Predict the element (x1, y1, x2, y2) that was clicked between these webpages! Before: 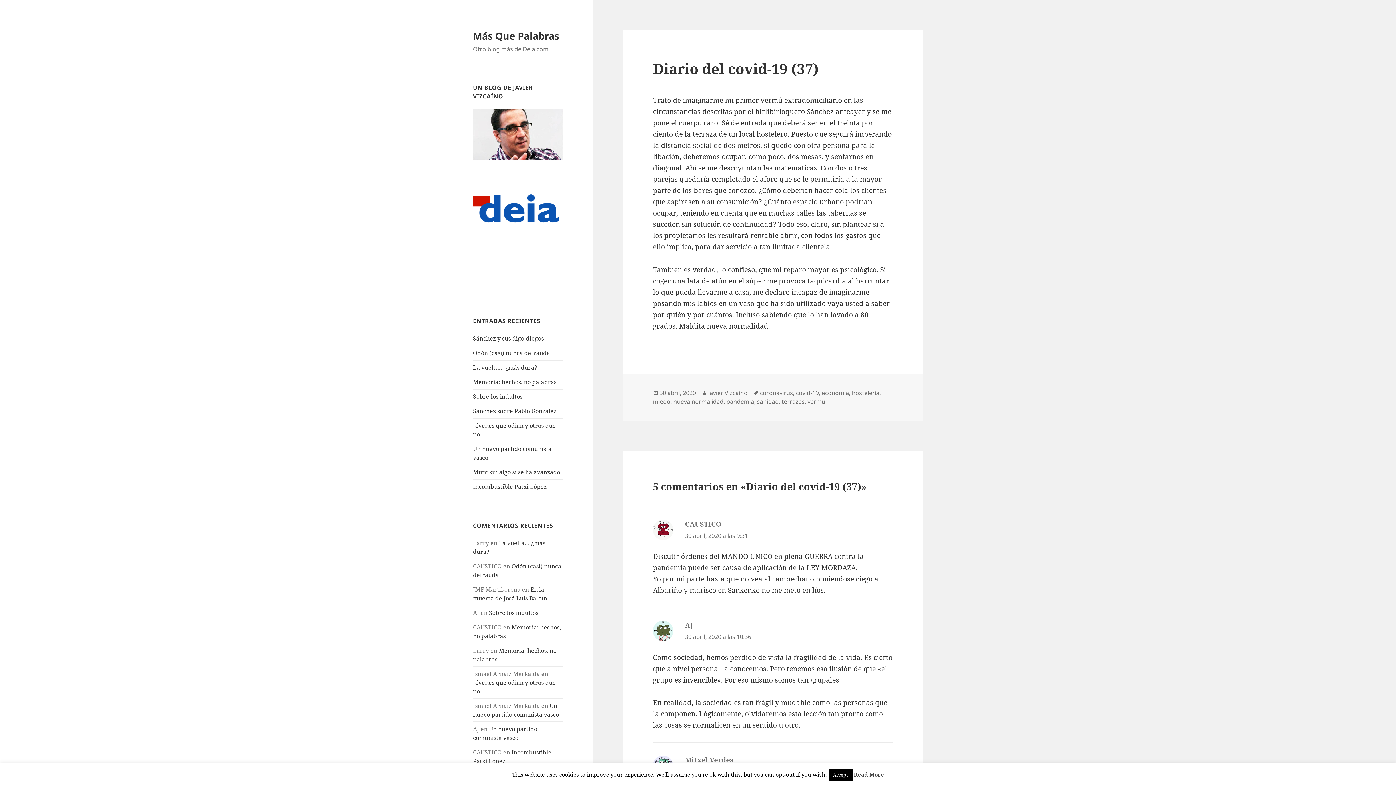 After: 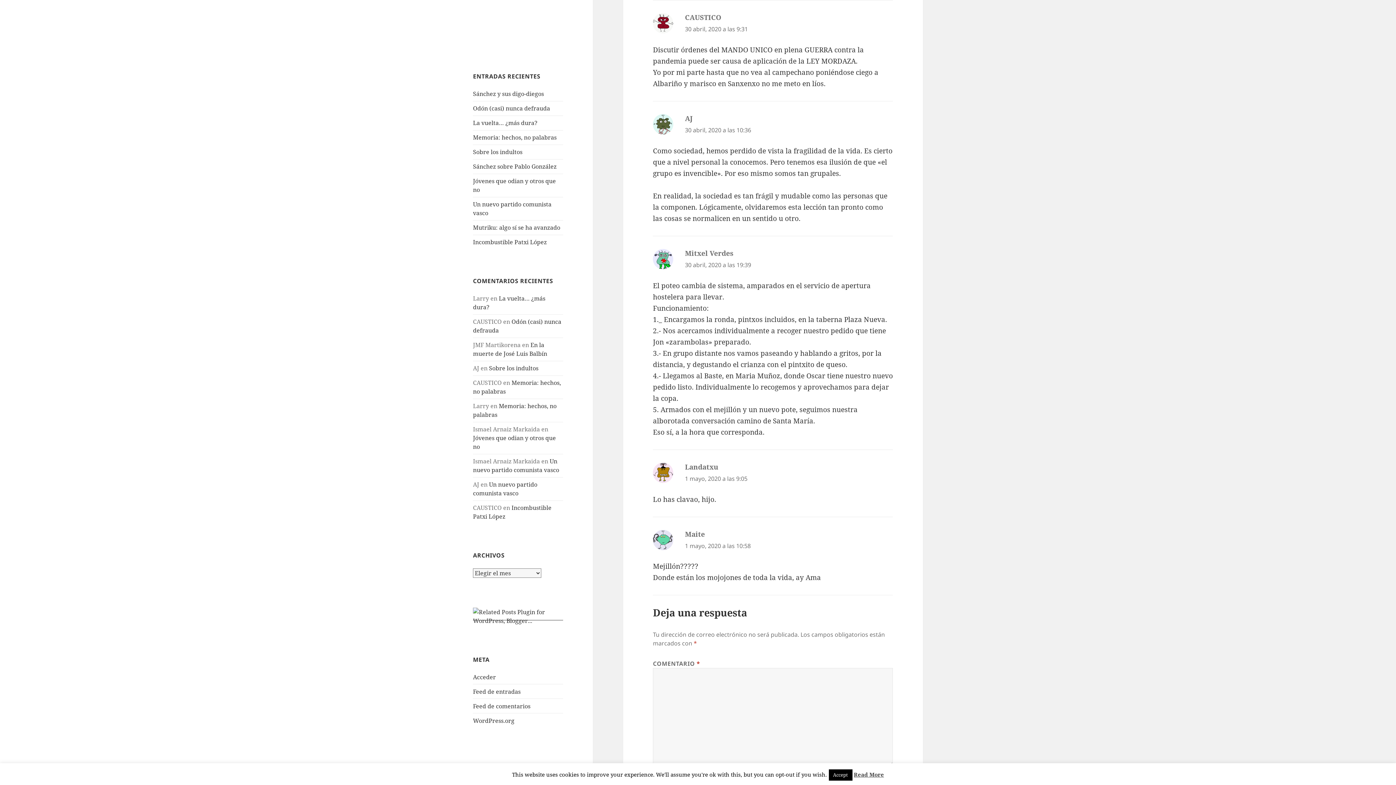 Action: bbox: (685, 532, 748, 540) label: 30 abril, 2020 a las 9:31